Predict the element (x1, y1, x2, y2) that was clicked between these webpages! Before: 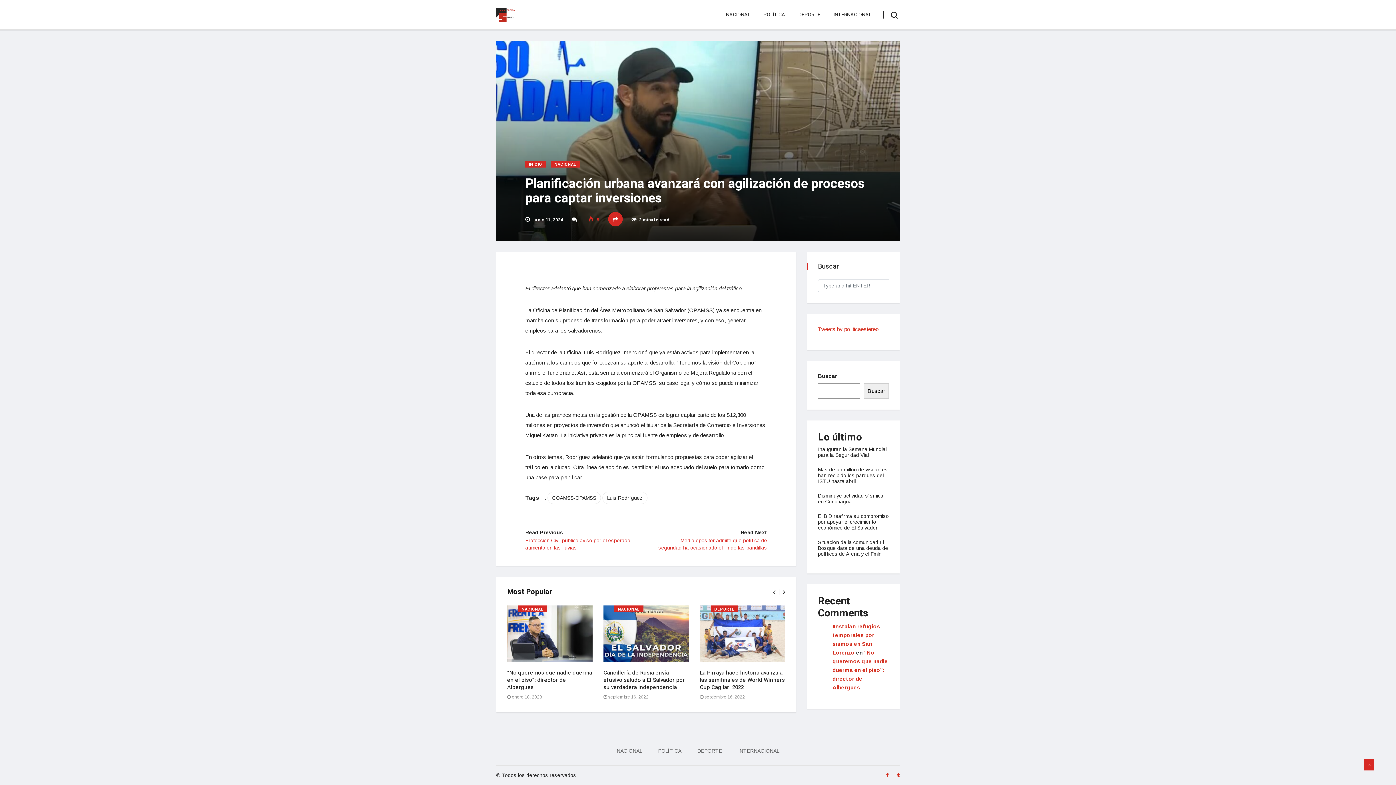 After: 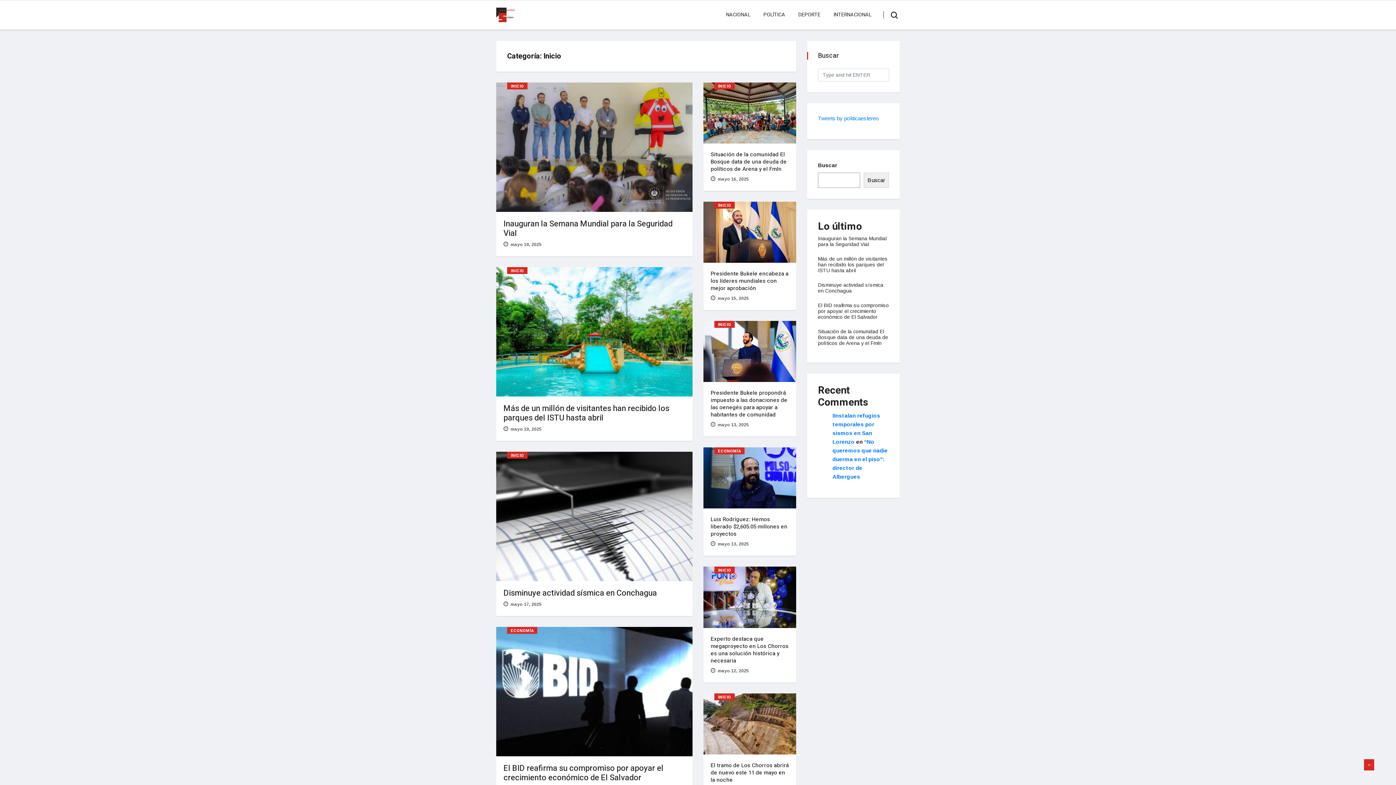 Action: bbox: (525, 160, 545, 167) label: INICIO